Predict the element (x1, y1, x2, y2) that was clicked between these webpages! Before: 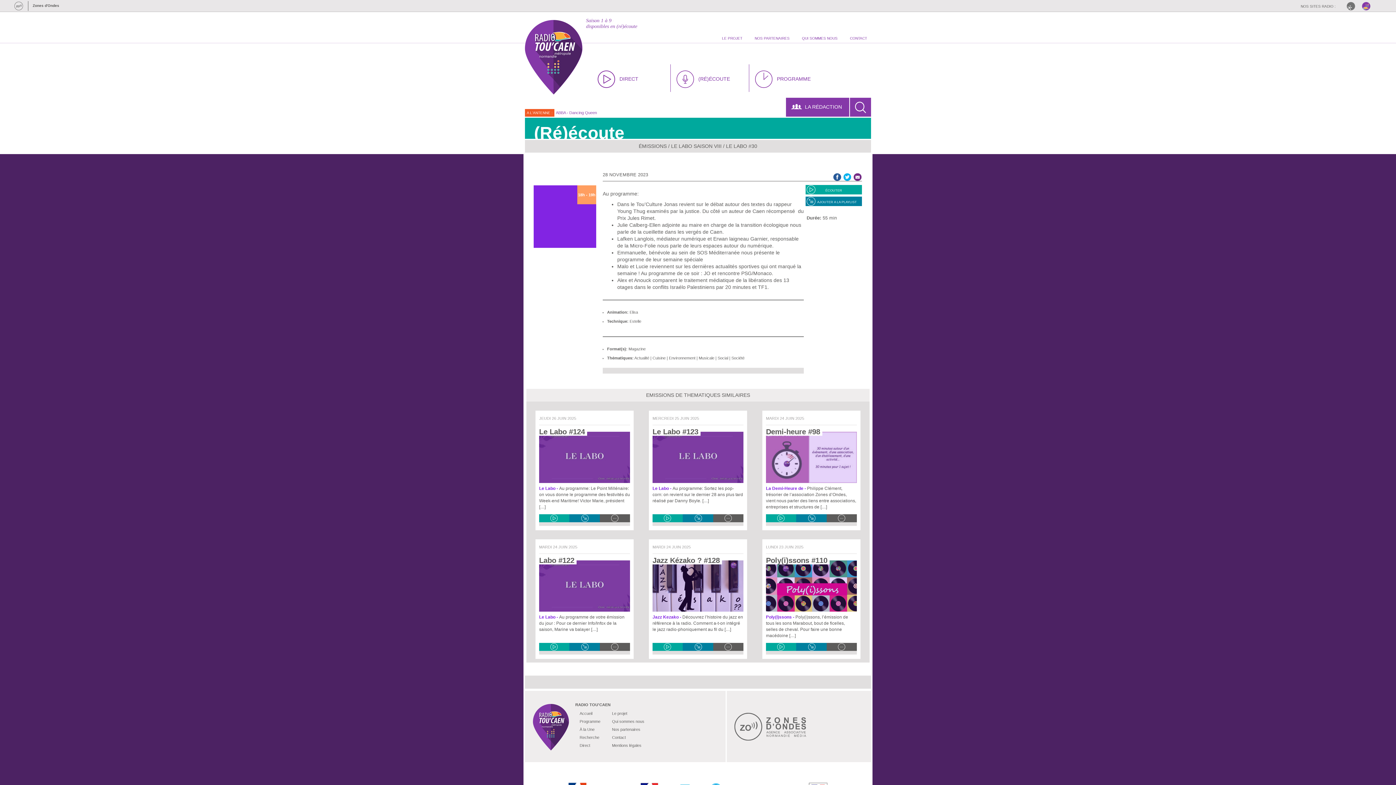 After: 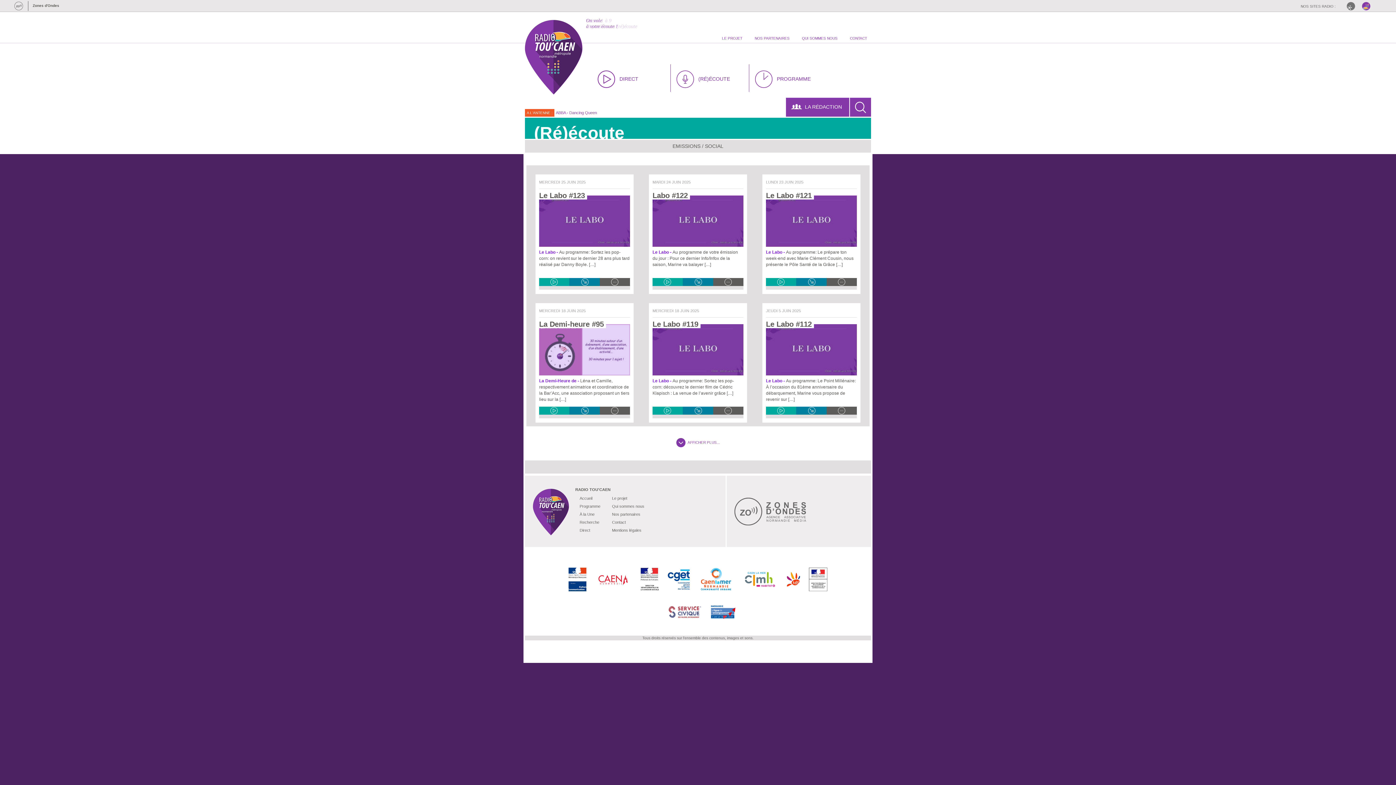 Action: label: Social bbox: (717, 356, 728, 360)